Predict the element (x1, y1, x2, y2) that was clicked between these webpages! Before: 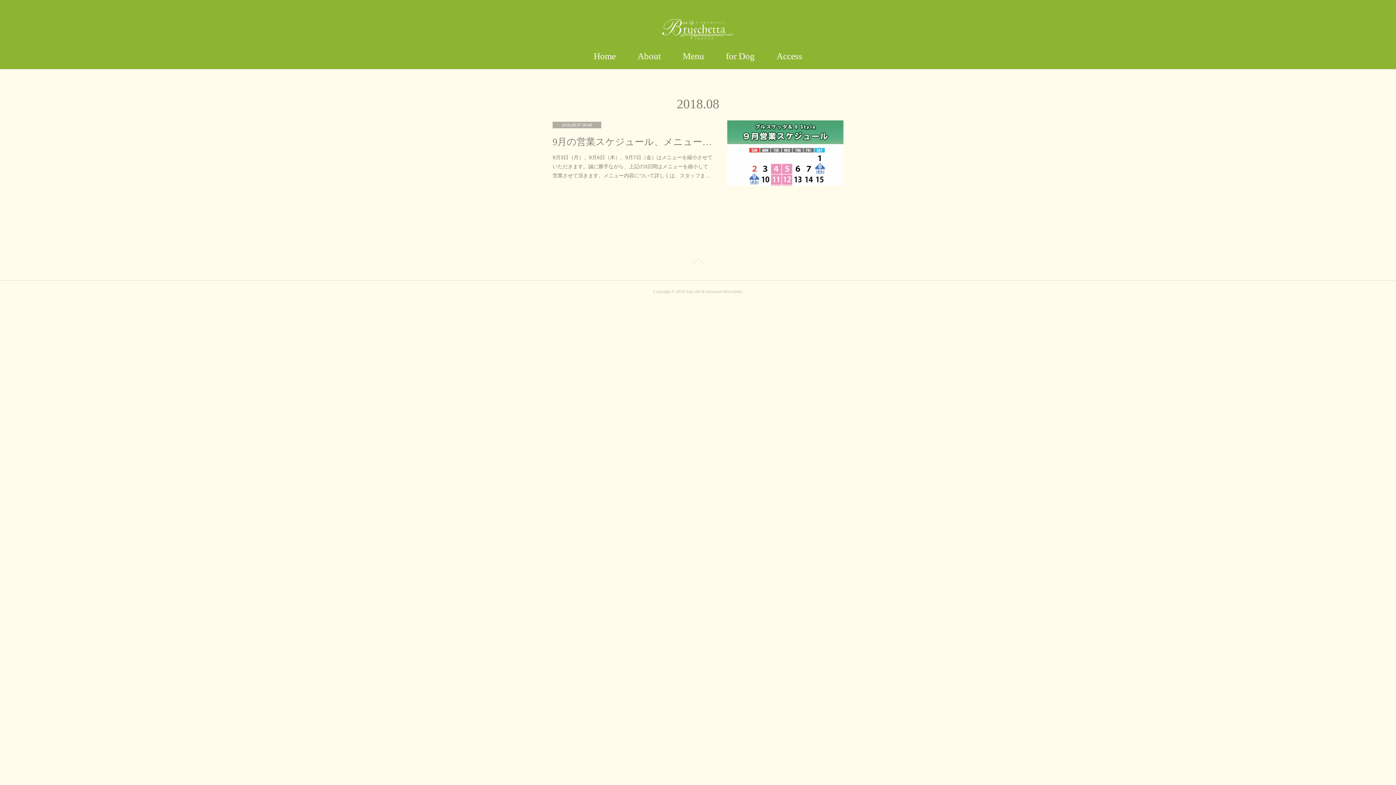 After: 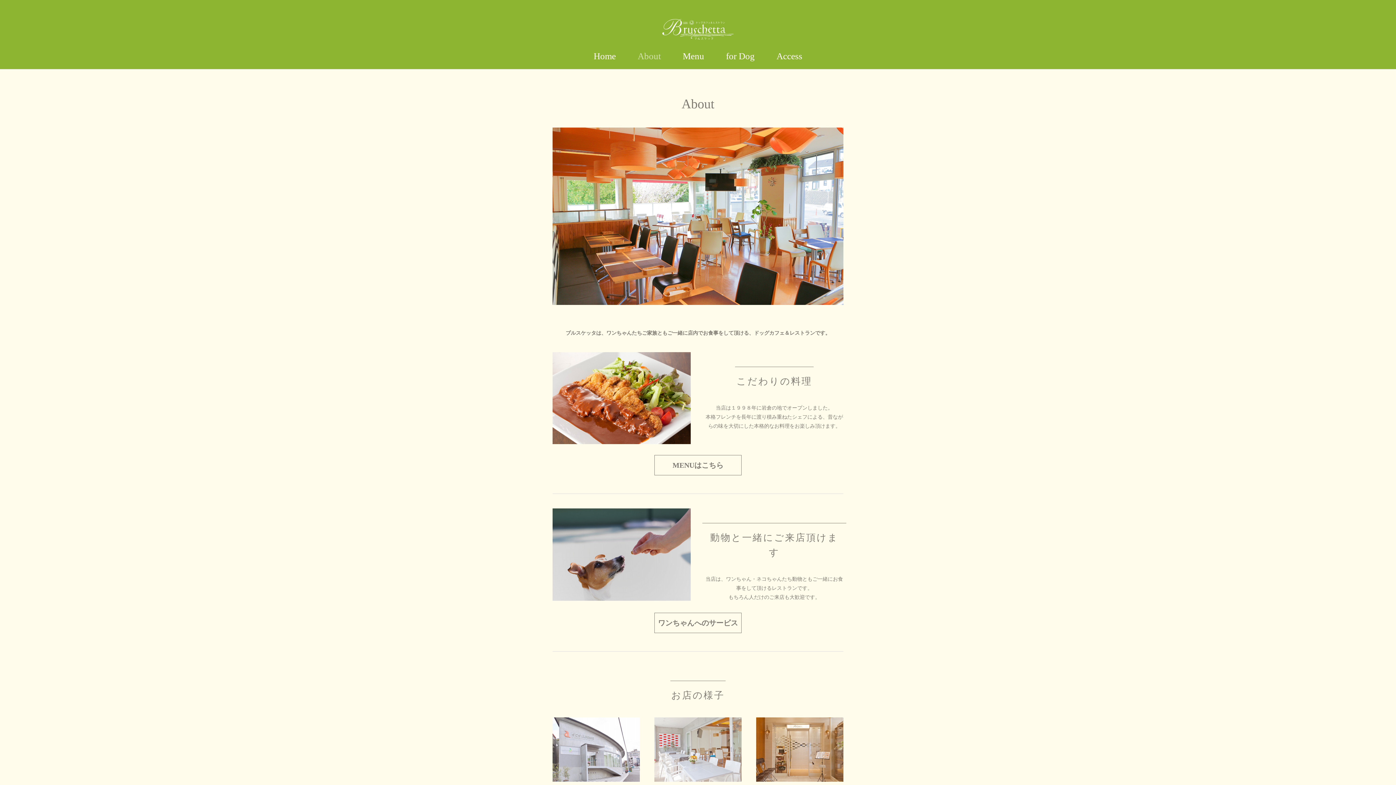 Action: label: About bbox: (626, 43, 672, 68)